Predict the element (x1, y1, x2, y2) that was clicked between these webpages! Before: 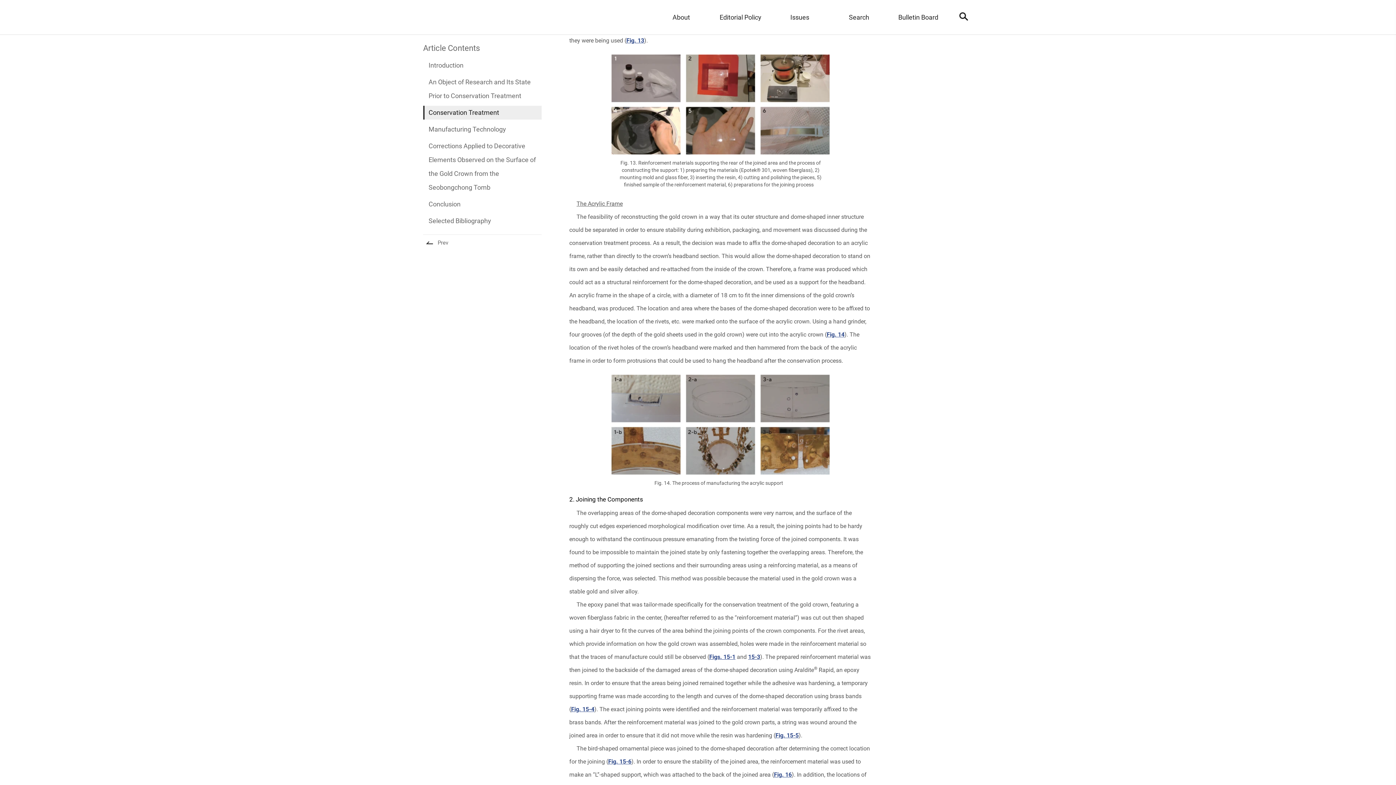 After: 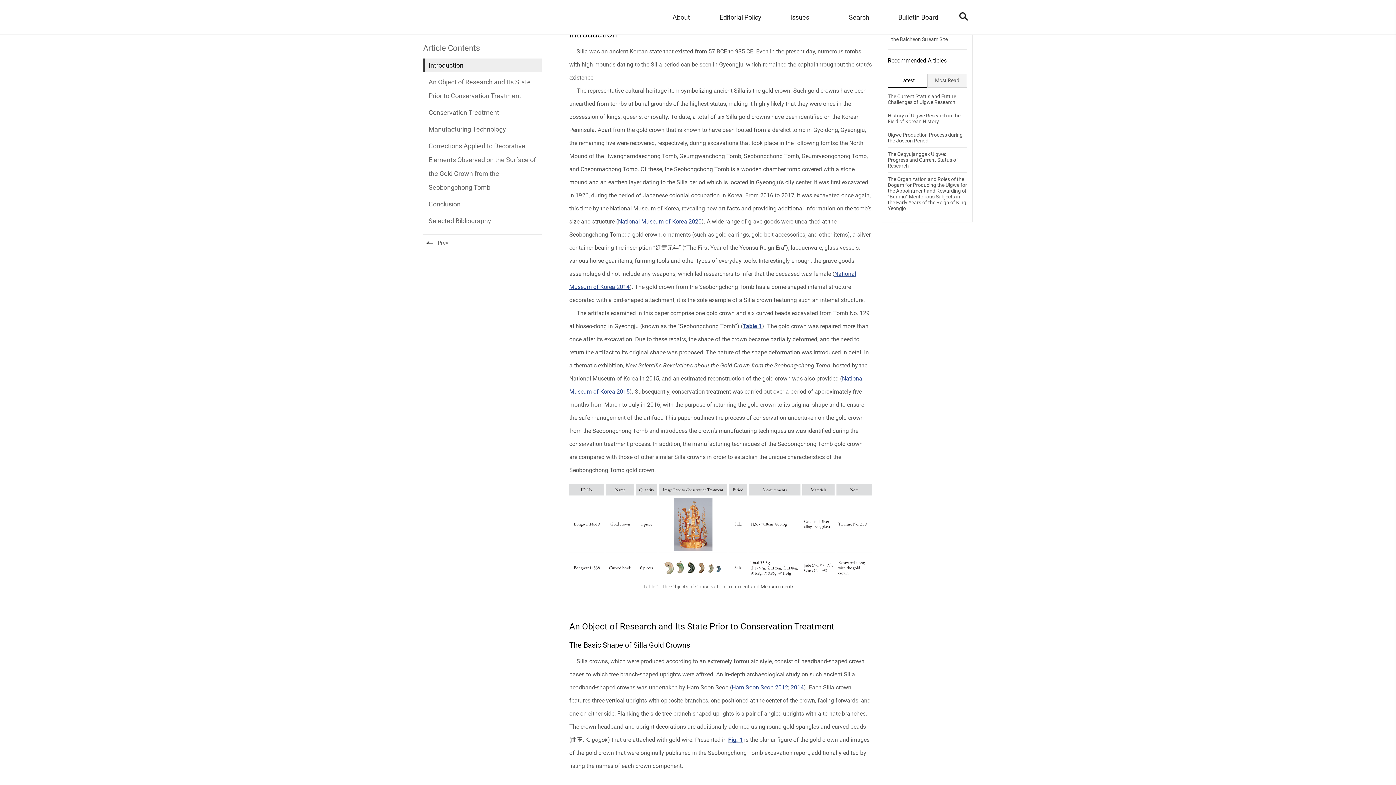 Action: label: Introduction bbox: (423, 58, 541, 72)